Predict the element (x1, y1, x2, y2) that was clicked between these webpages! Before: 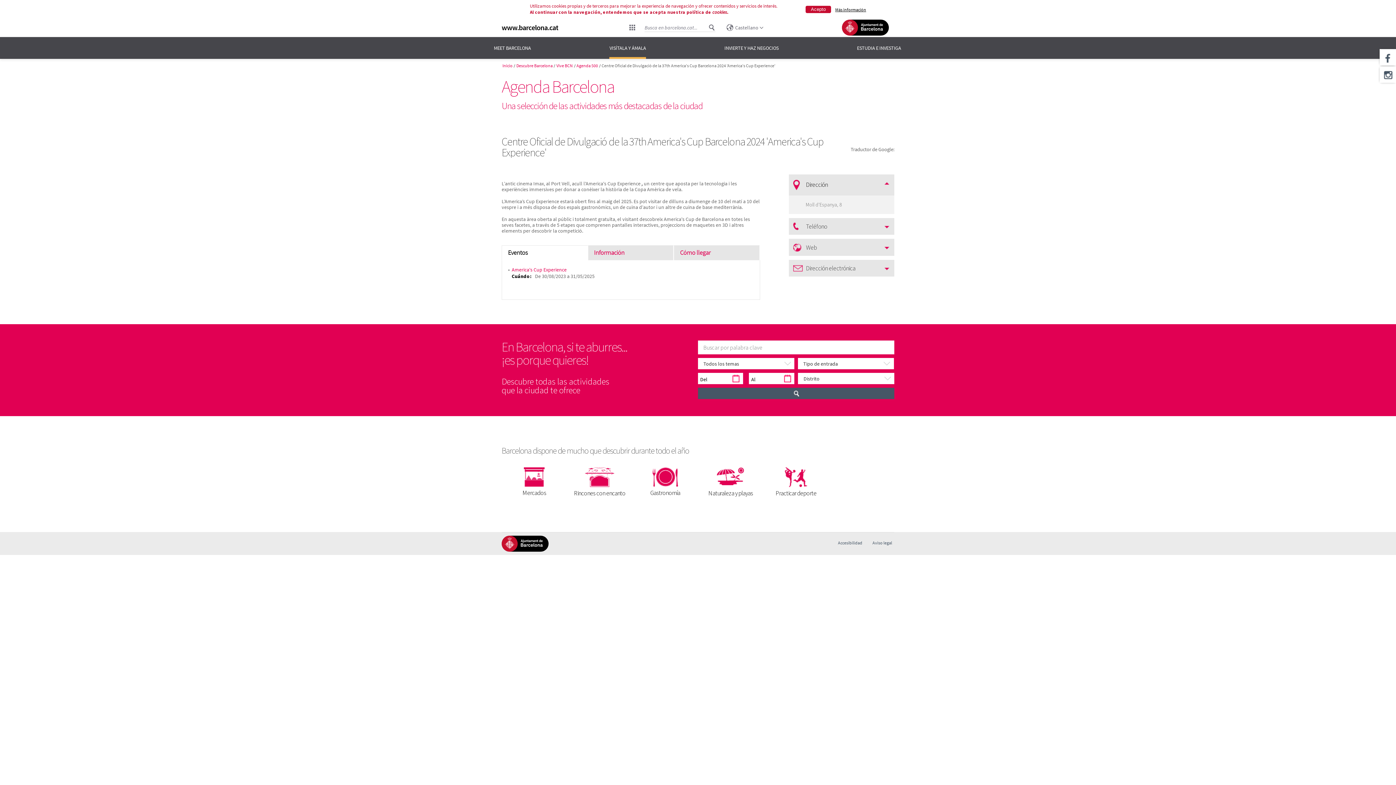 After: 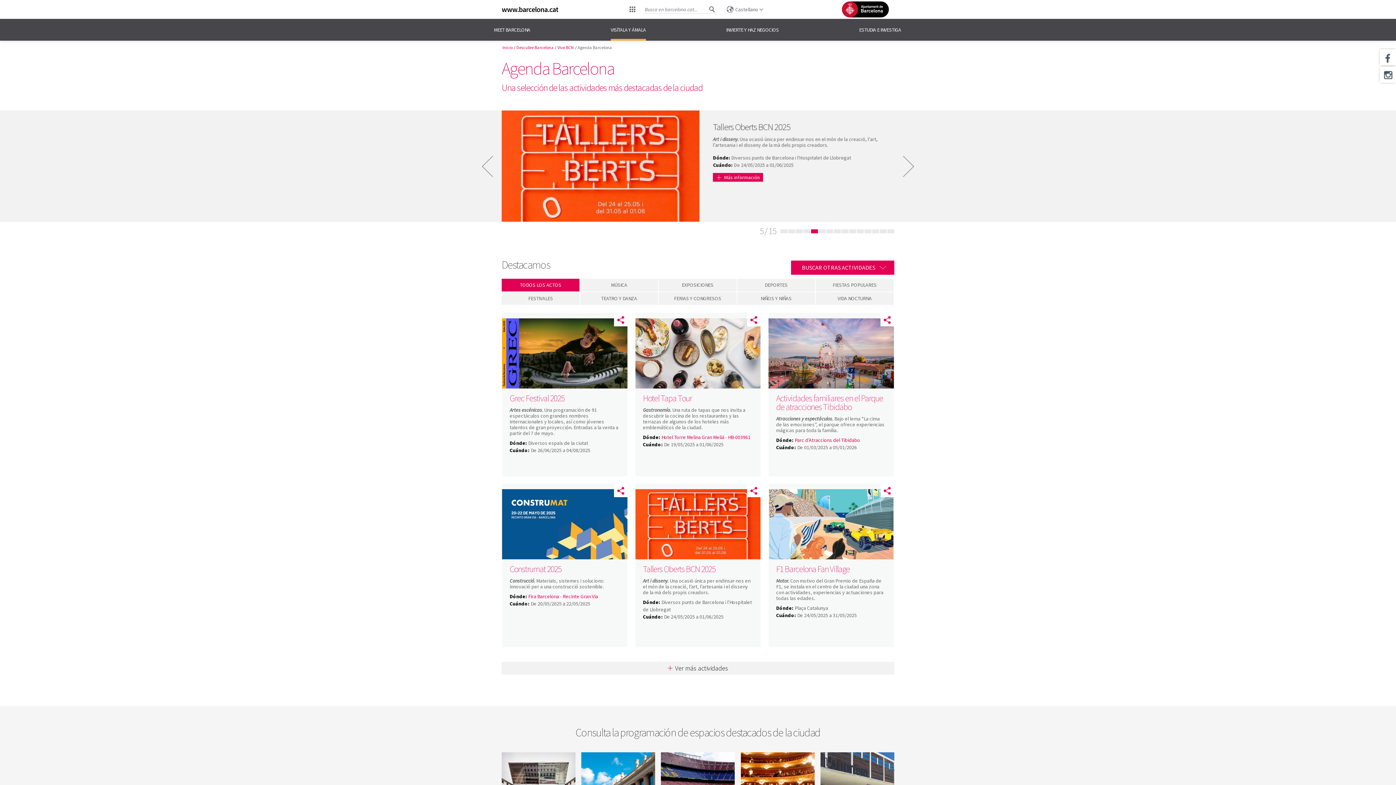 Action: label: Agenda 500 bbox: (576, 62, 598, 68)